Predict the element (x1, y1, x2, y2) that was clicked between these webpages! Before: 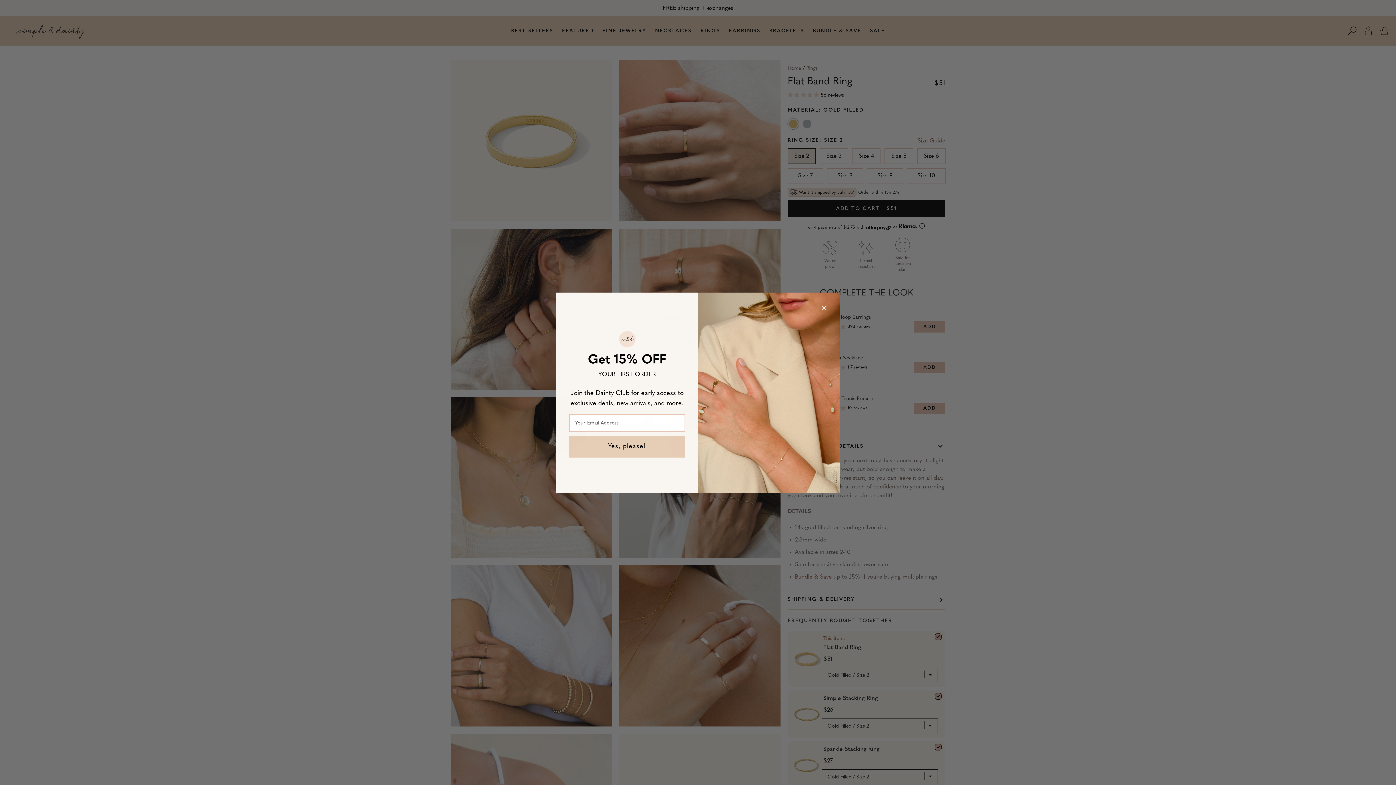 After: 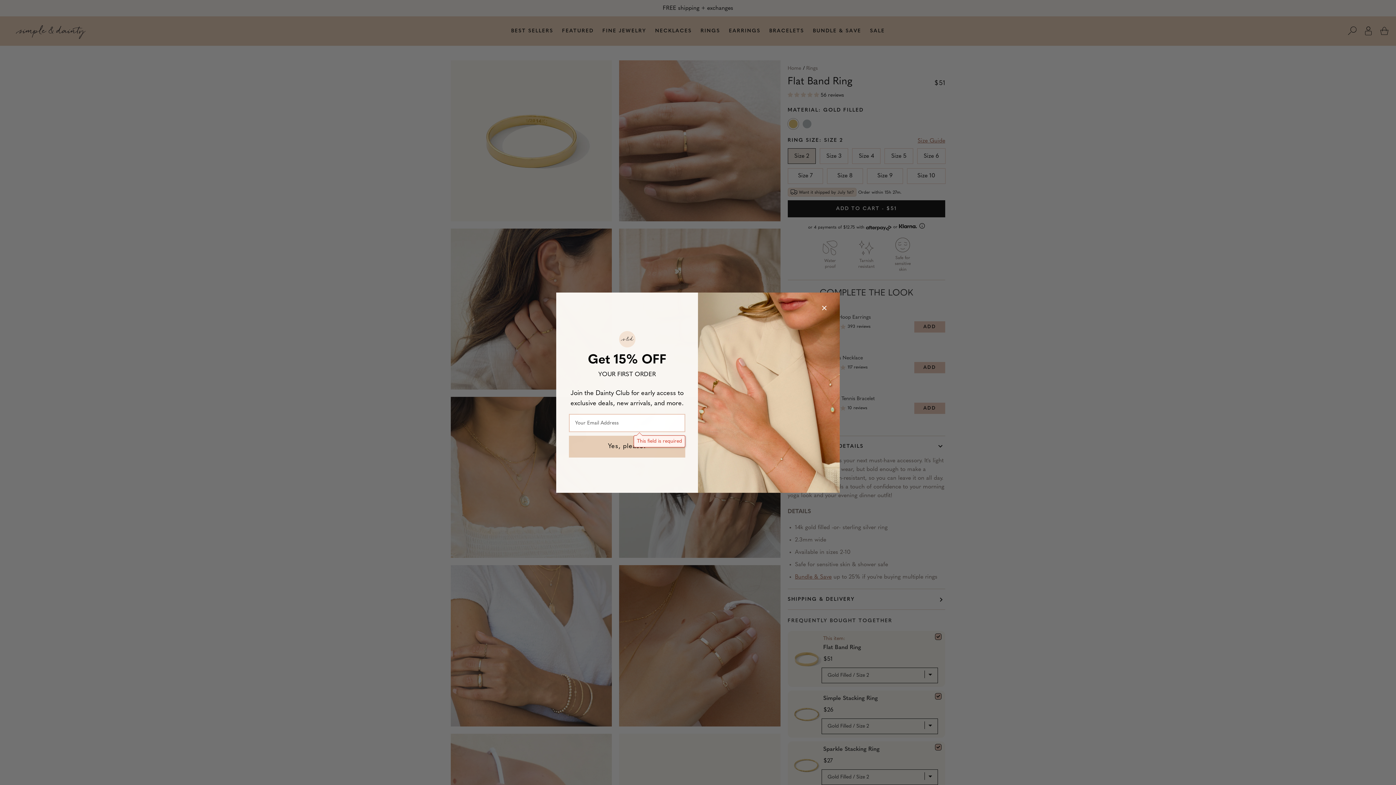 Action: bbox: (569, 436, 685, 457) label: Yes, please!